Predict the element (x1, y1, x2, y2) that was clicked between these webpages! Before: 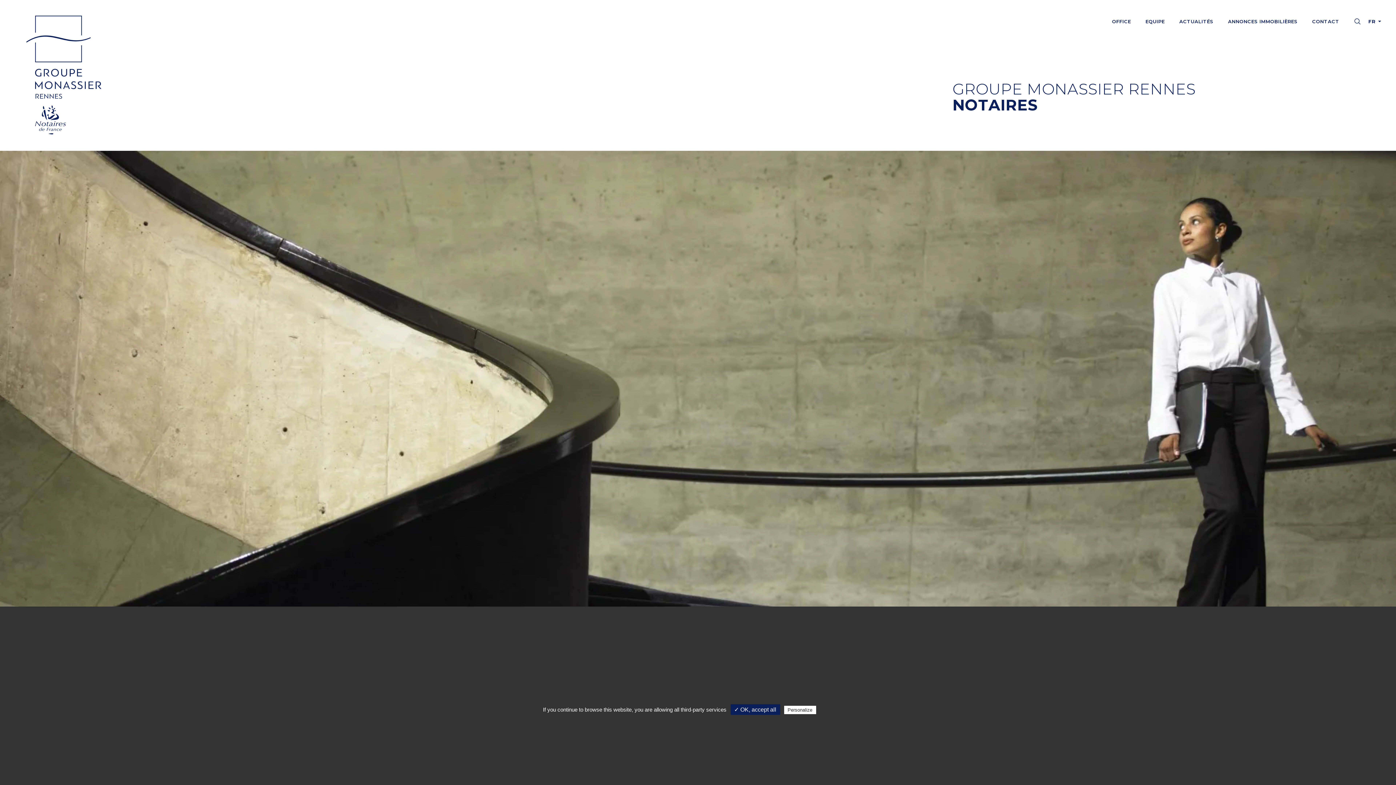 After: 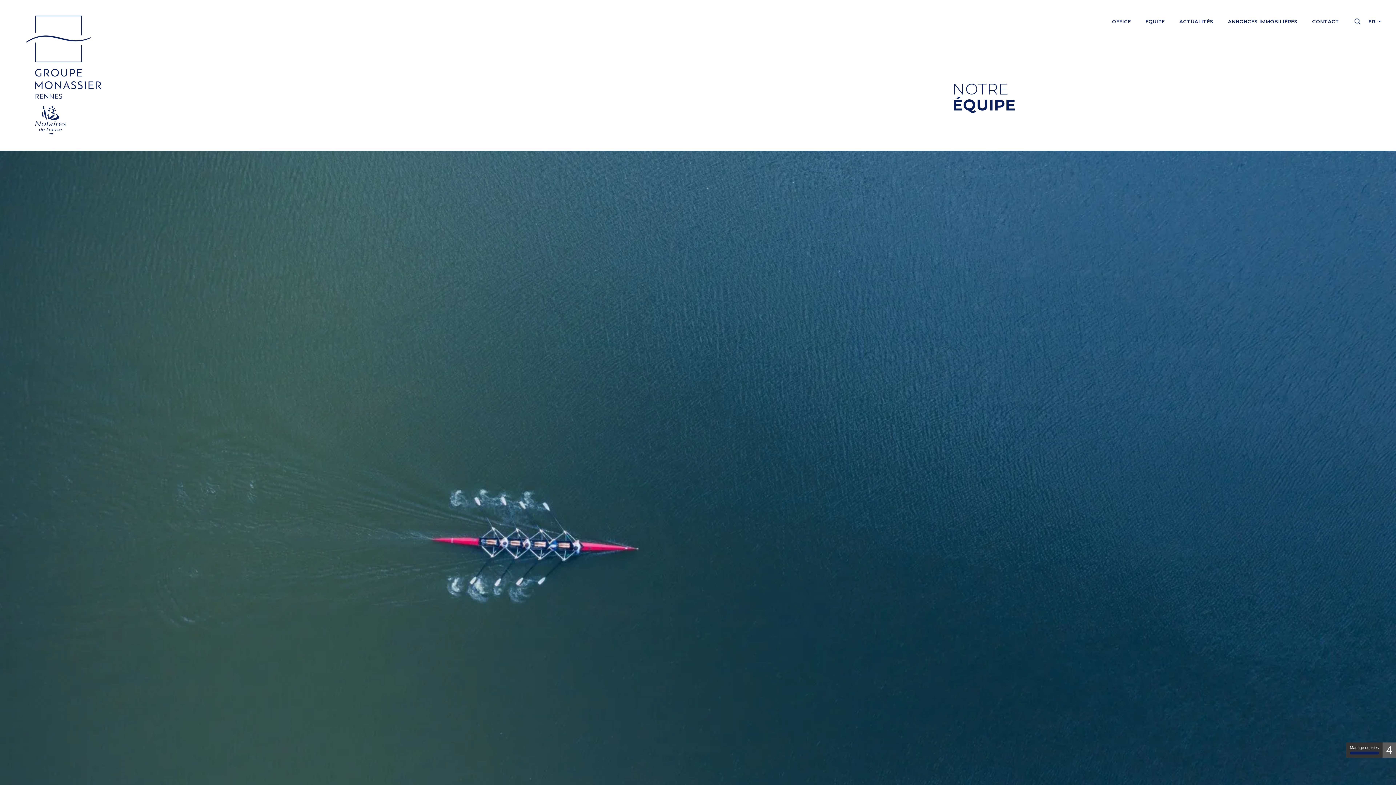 Action: label: EQUIPE bbox: (1145, 17, 1165, 25)